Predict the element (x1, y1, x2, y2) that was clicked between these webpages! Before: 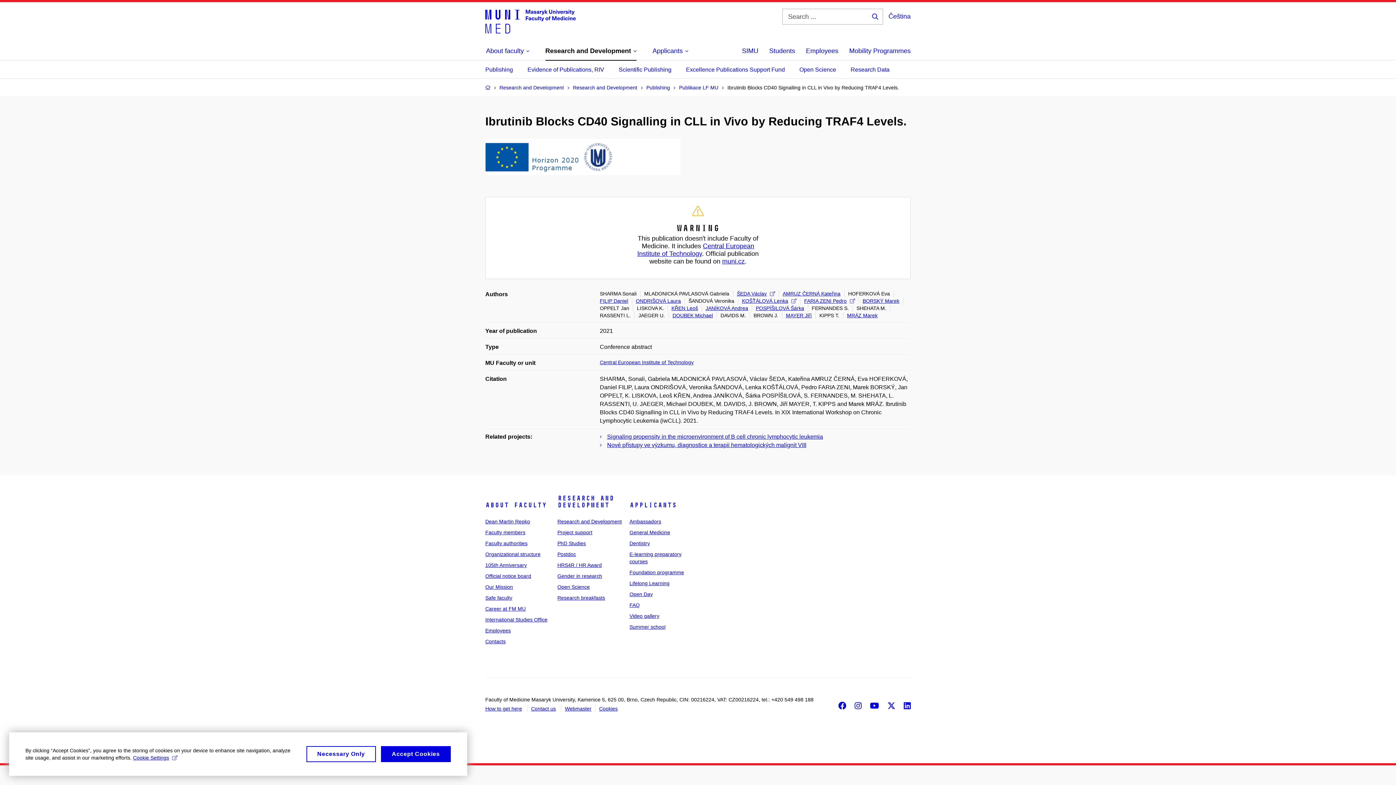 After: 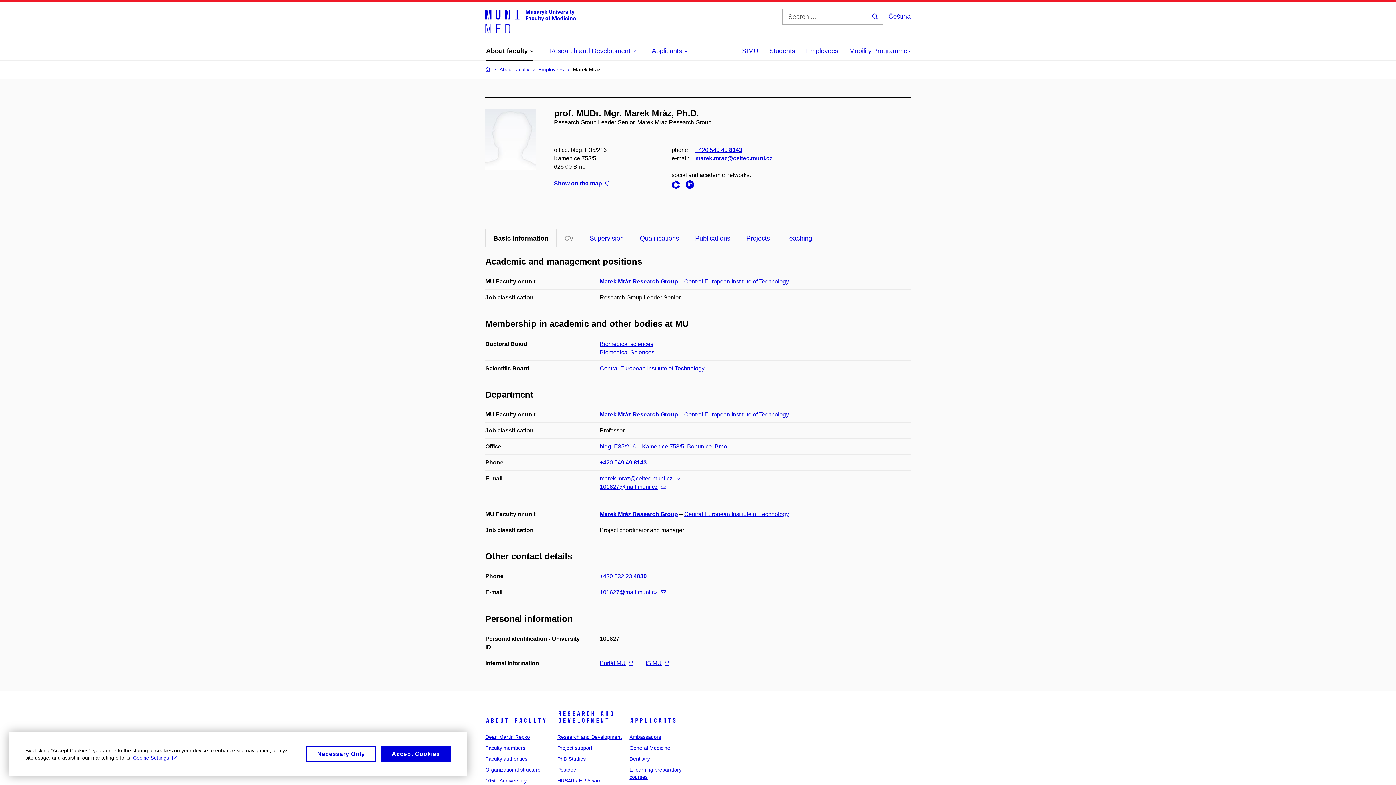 Action: label: MRÁZ Marek bbox: (847, 312, 877, 318)